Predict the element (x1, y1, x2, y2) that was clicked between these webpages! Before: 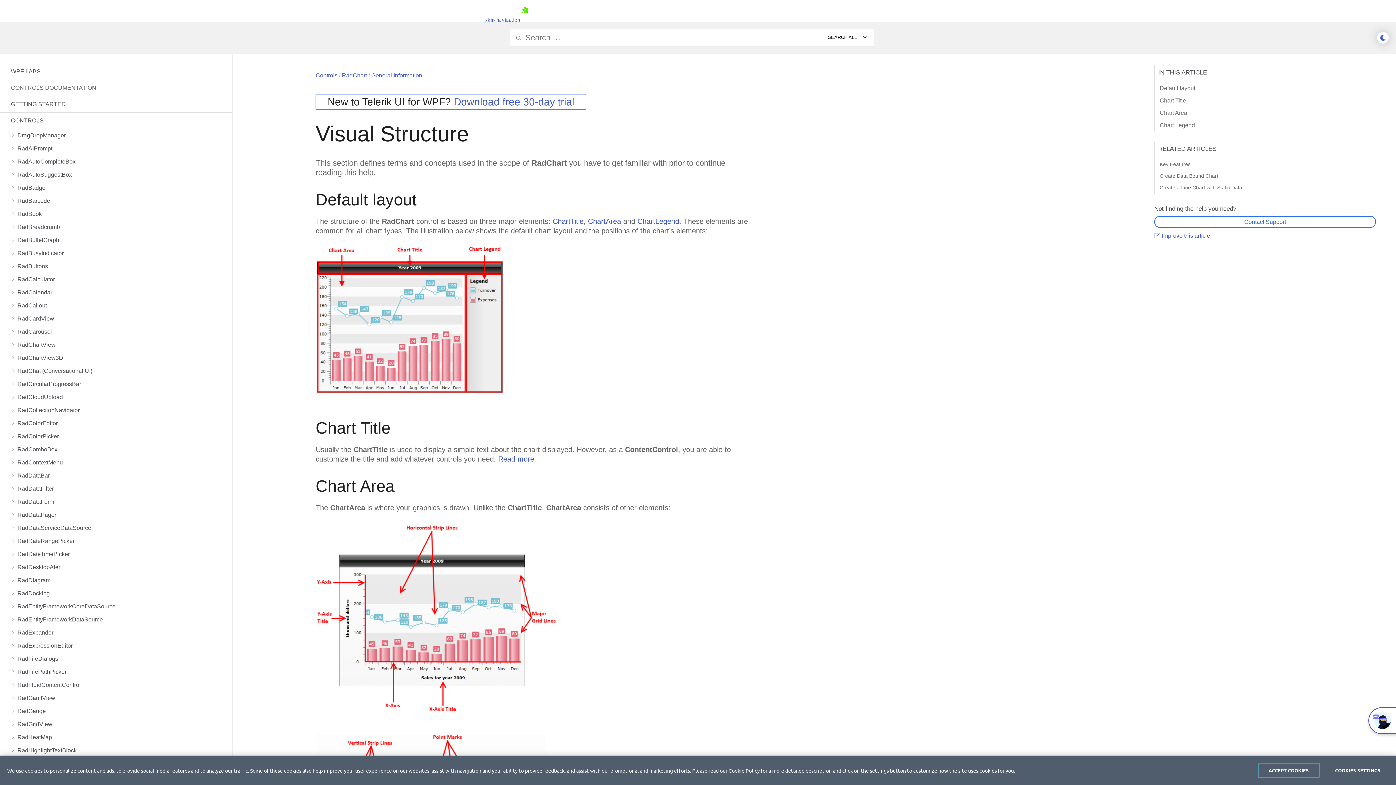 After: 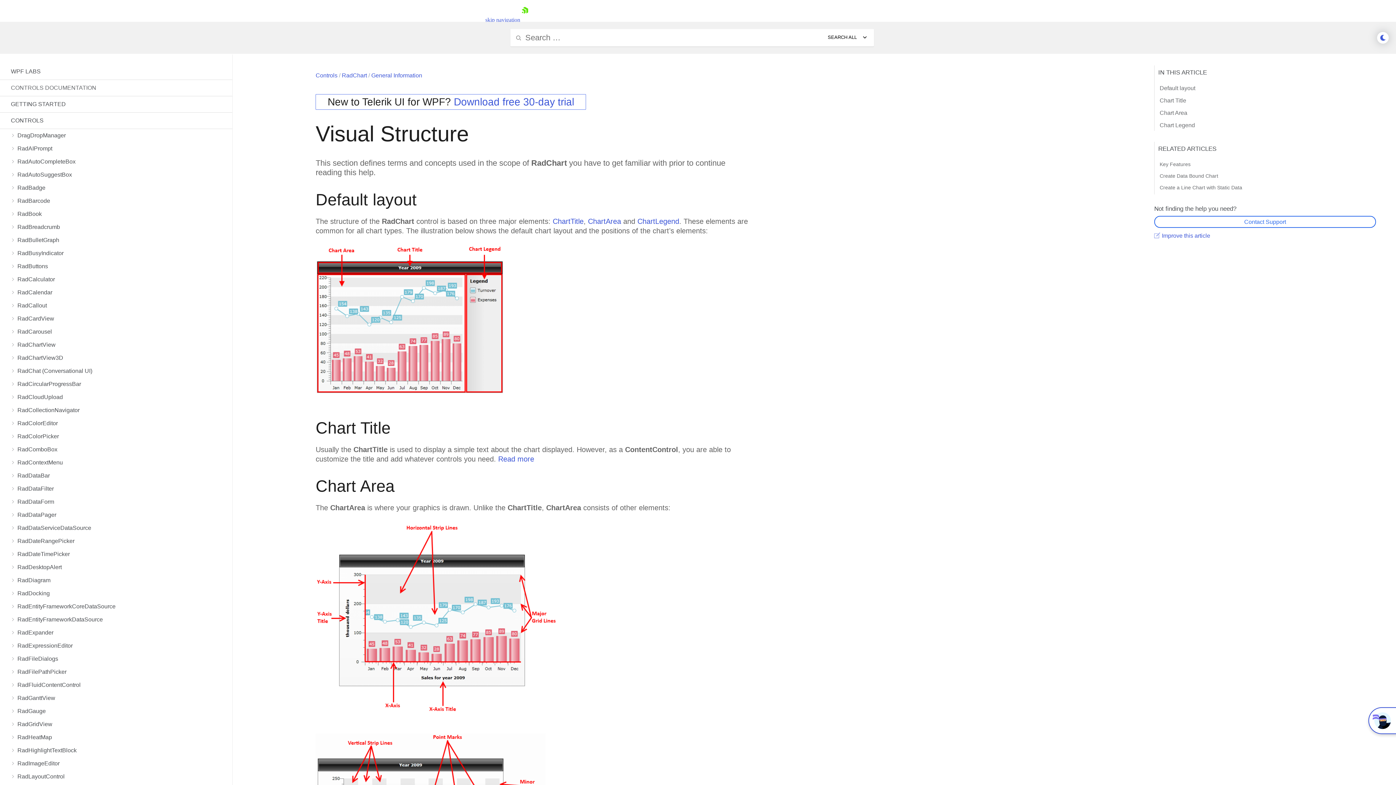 Action: bbox: (1258, 763, 1320, 778) label: ACCEPT COOKIES